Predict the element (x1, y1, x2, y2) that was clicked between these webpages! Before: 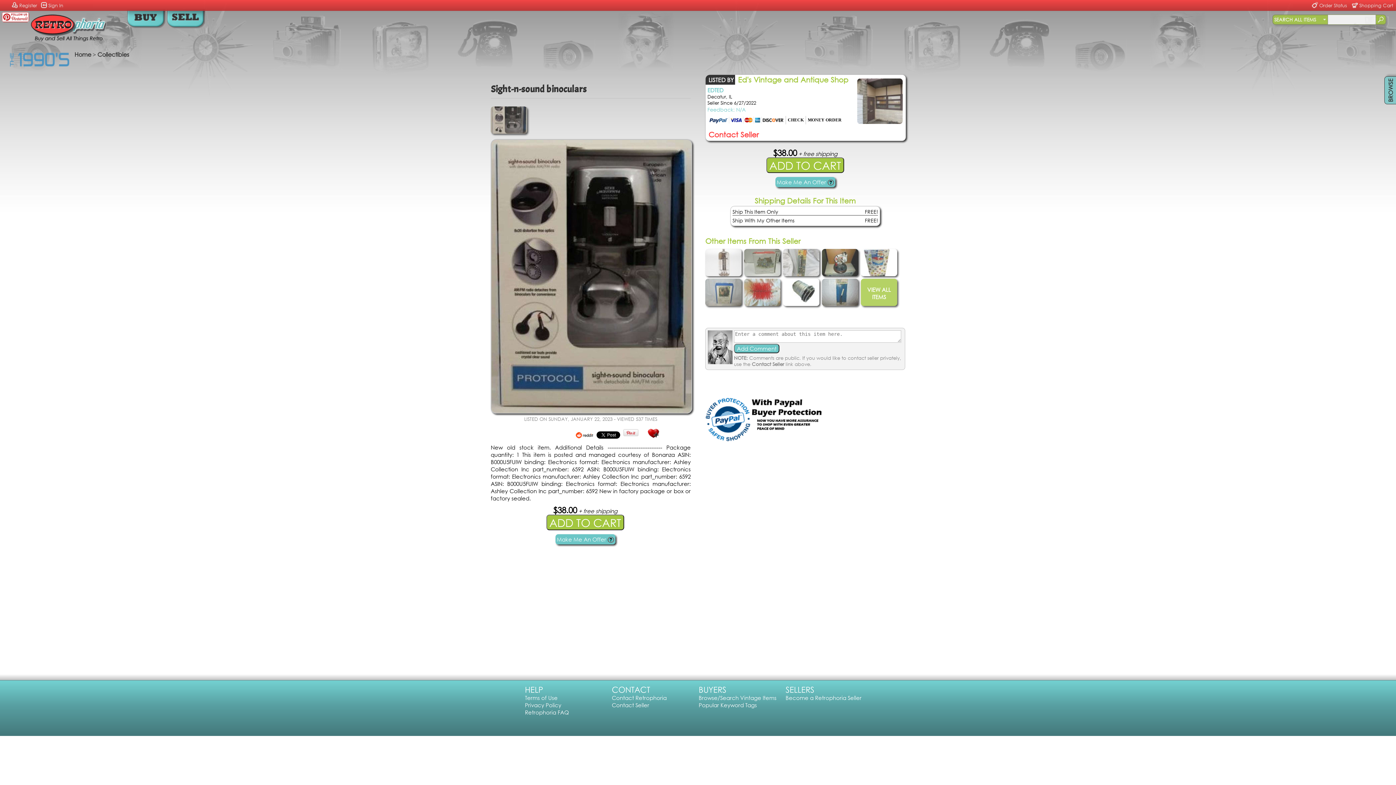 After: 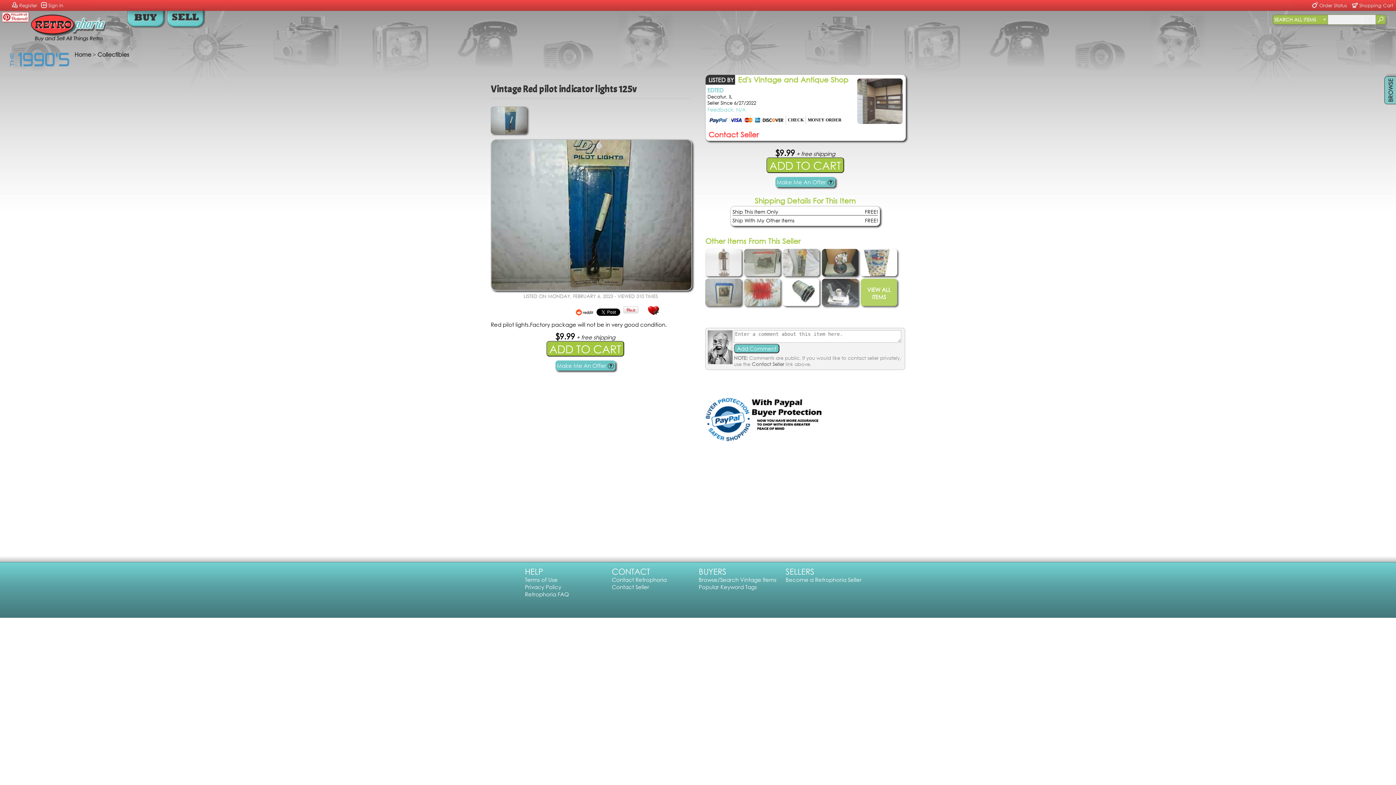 Action: bbox: (822, 301, 861, 307)